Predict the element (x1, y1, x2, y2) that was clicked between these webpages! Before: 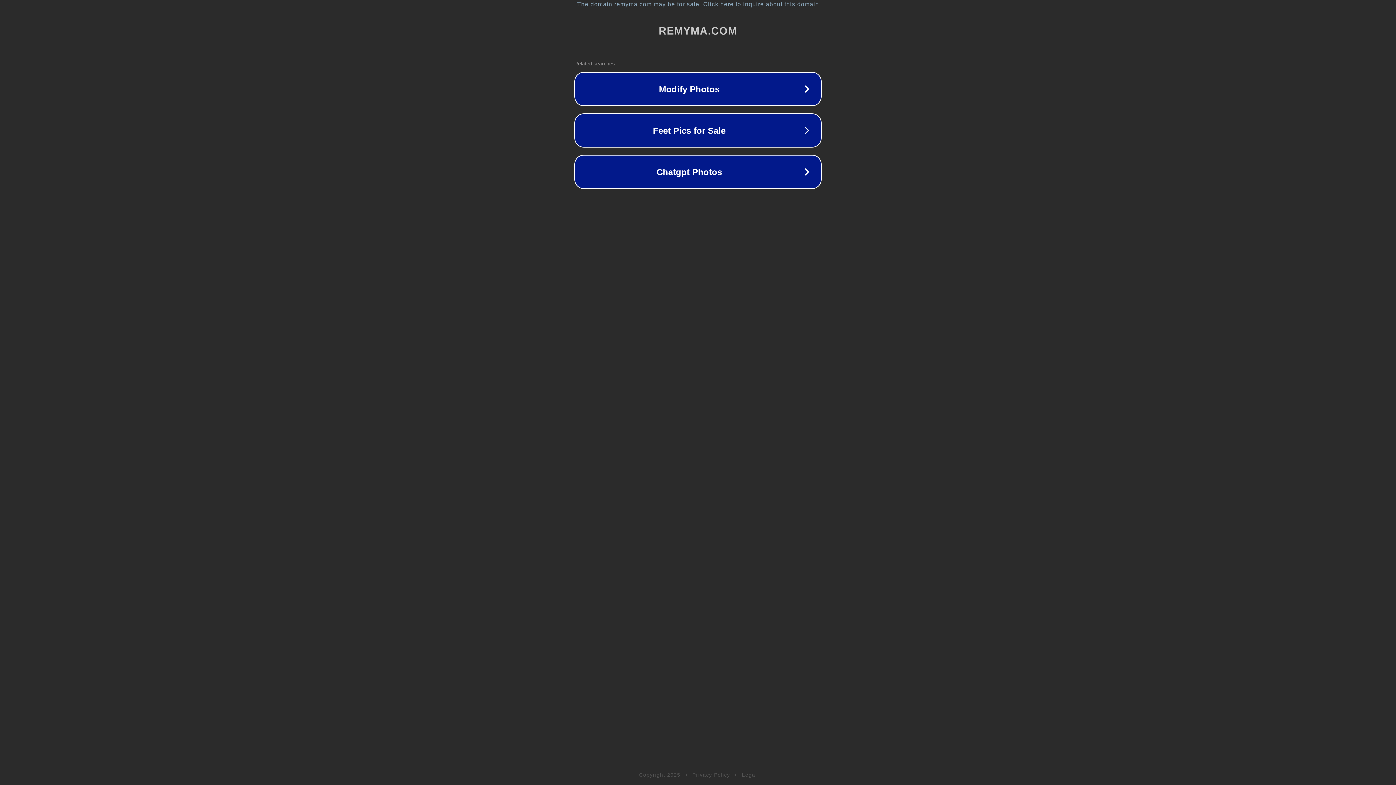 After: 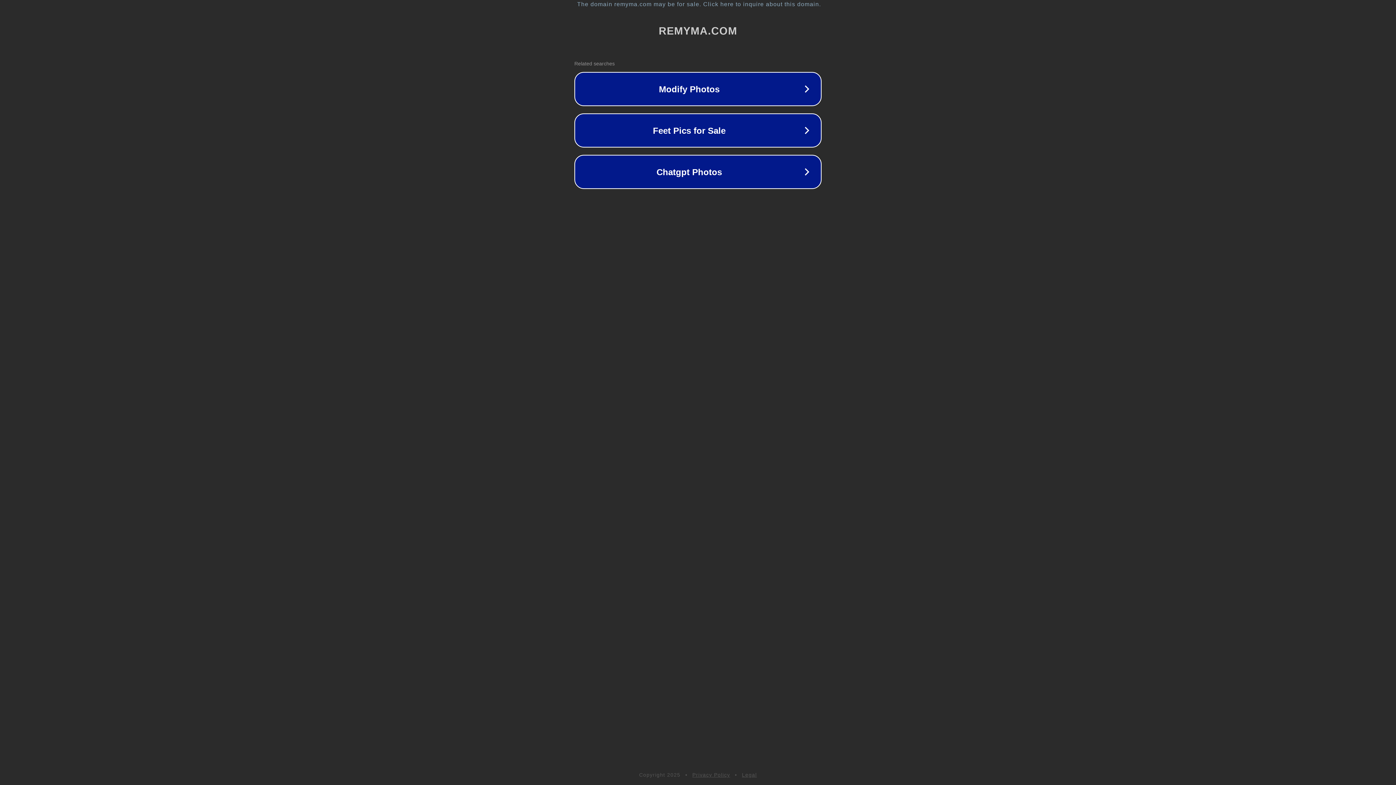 Action: bbox: (742, 772, 757, 778) label: Legal